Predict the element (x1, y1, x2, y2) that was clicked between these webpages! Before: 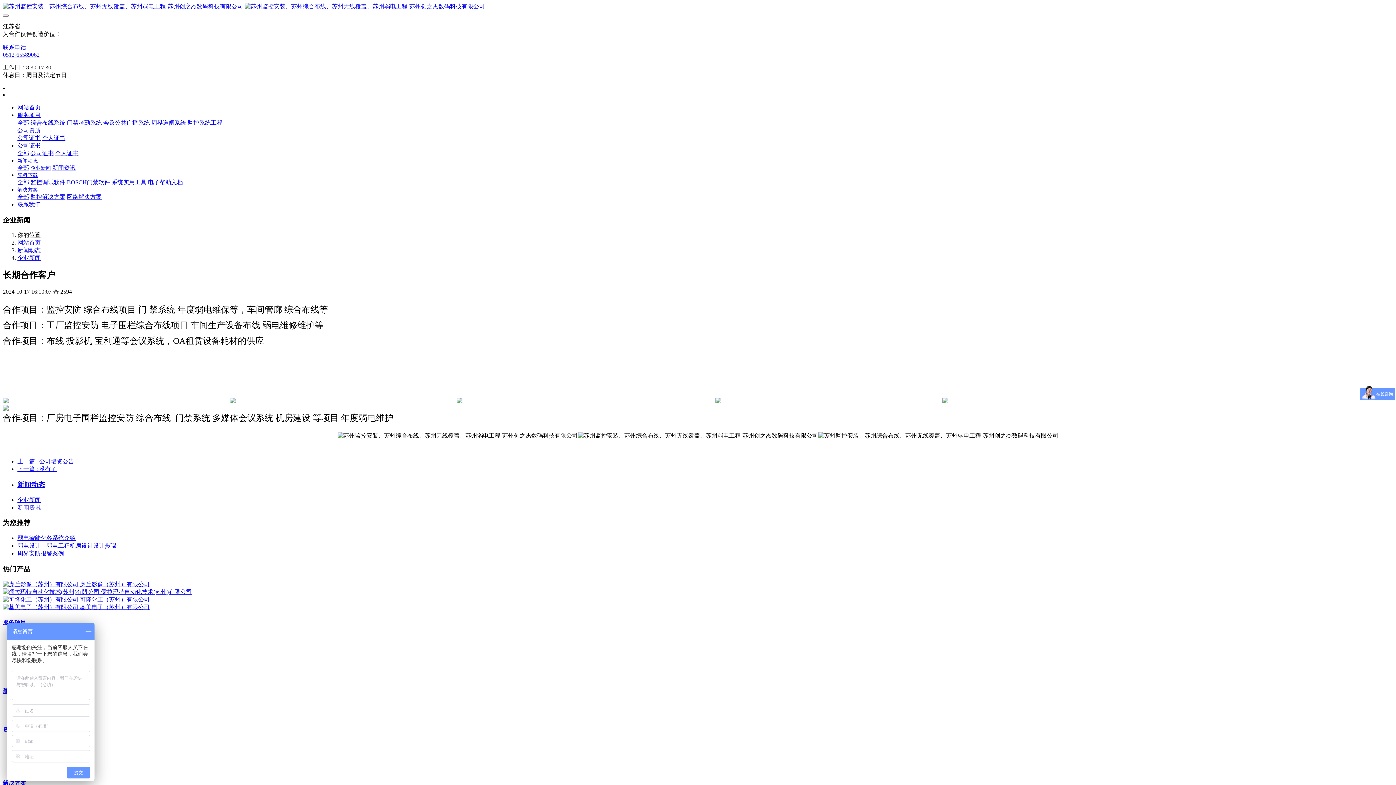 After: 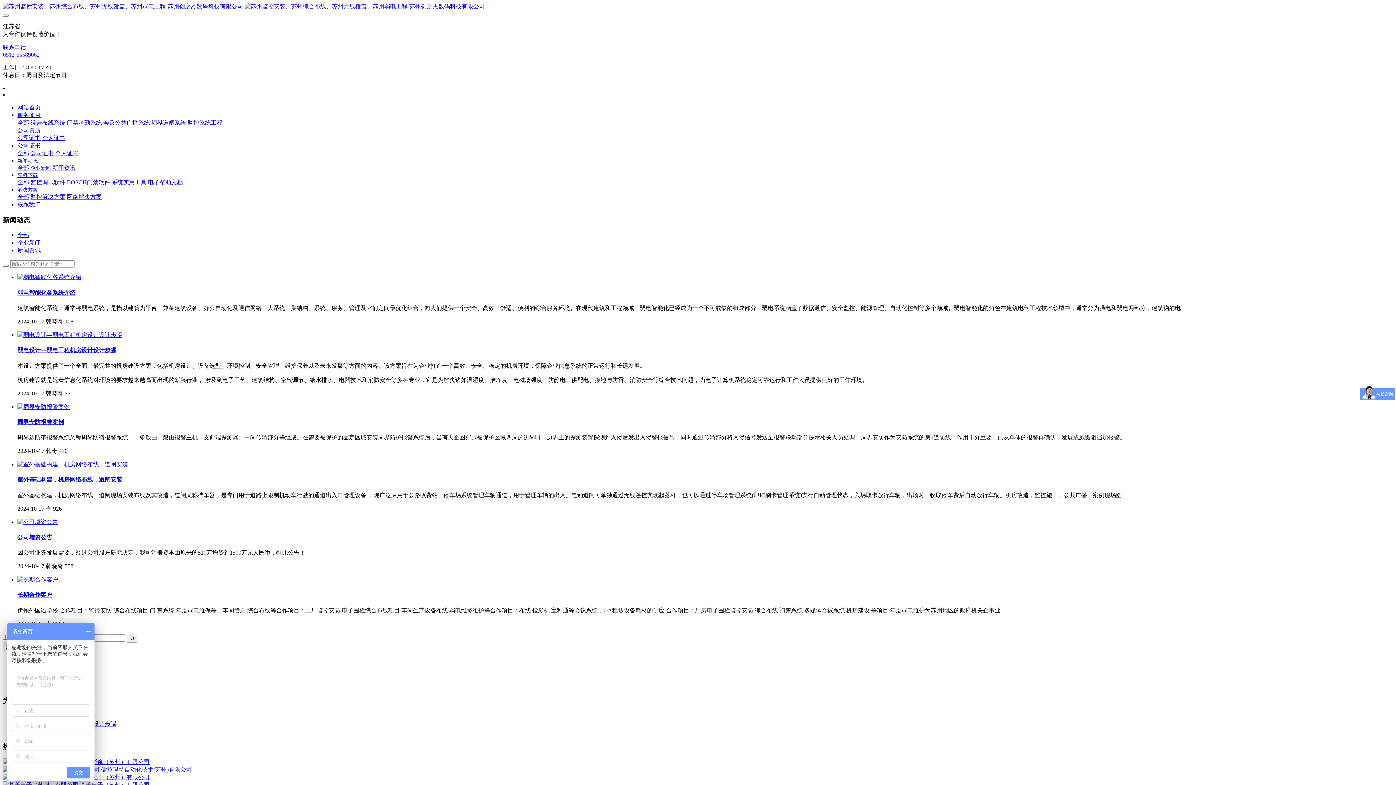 Action: label: 新闻动态 bbox: (17, 247, 40, 253)